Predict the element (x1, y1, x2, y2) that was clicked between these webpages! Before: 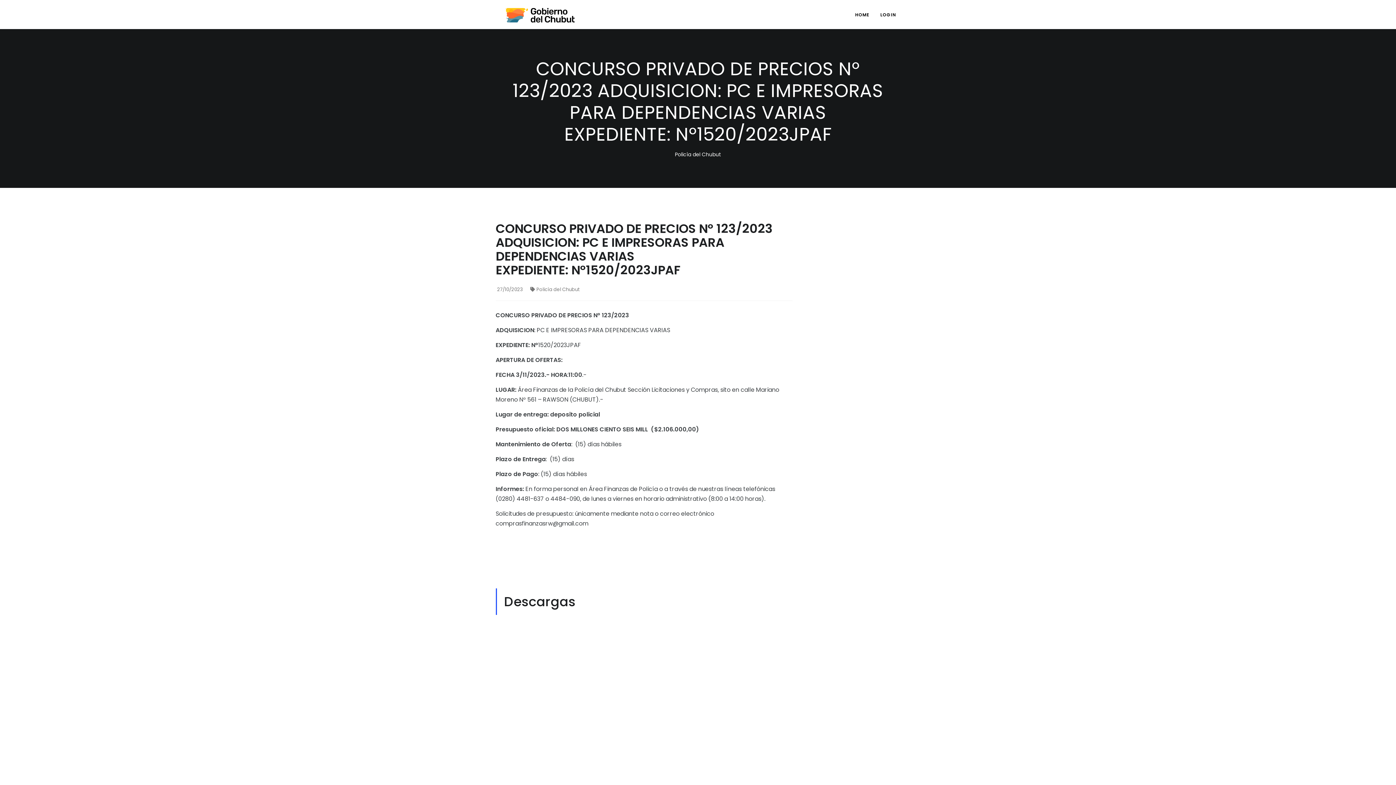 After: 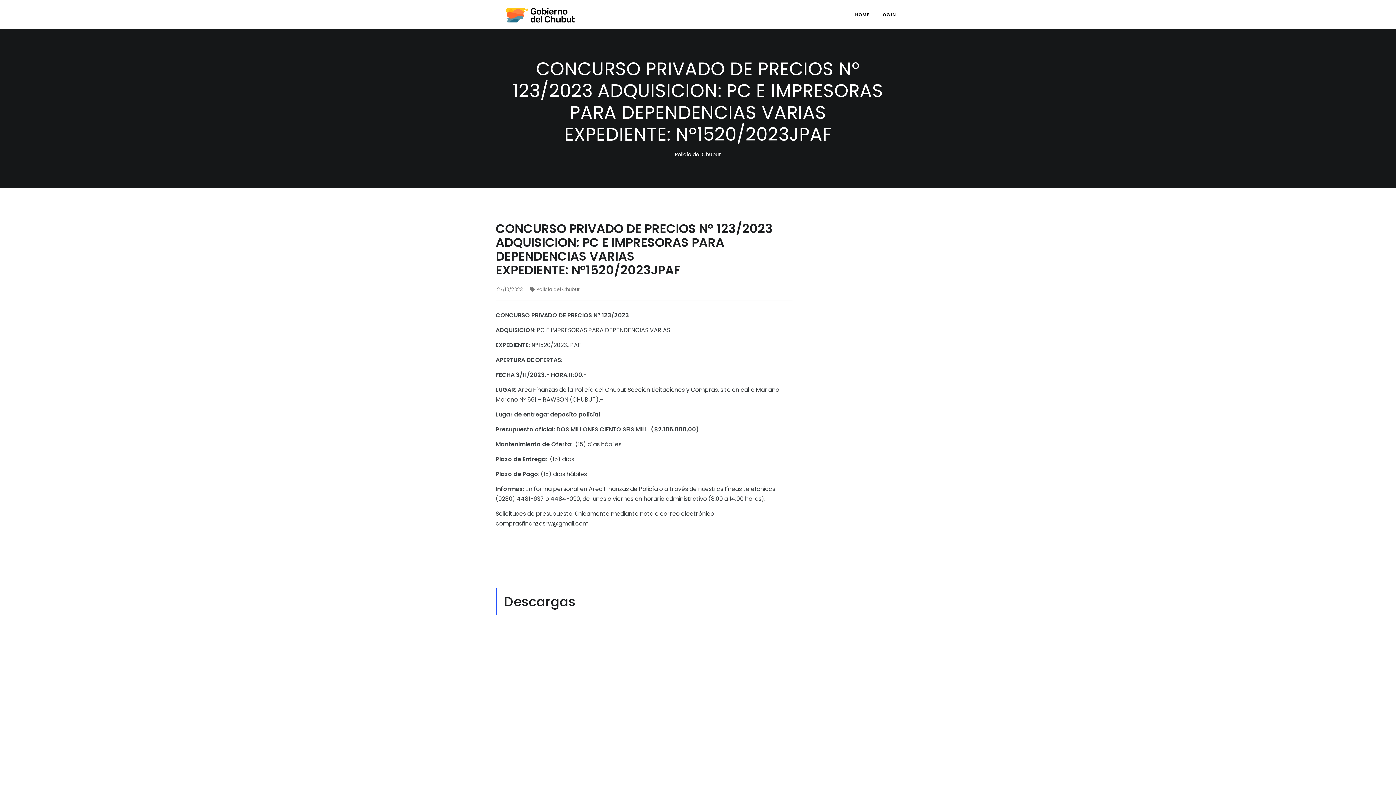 Action: bbox: (850, 8, 874, 21) label: HOME